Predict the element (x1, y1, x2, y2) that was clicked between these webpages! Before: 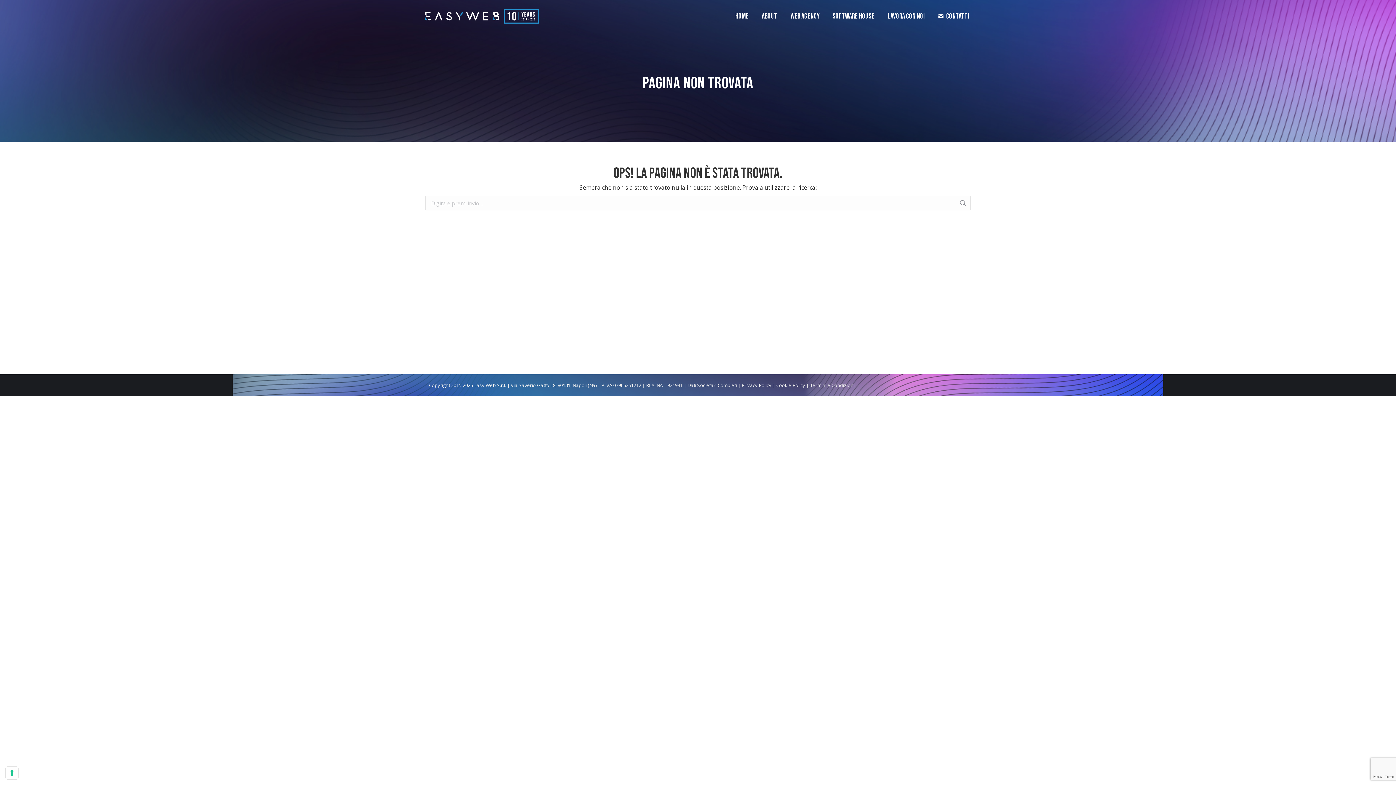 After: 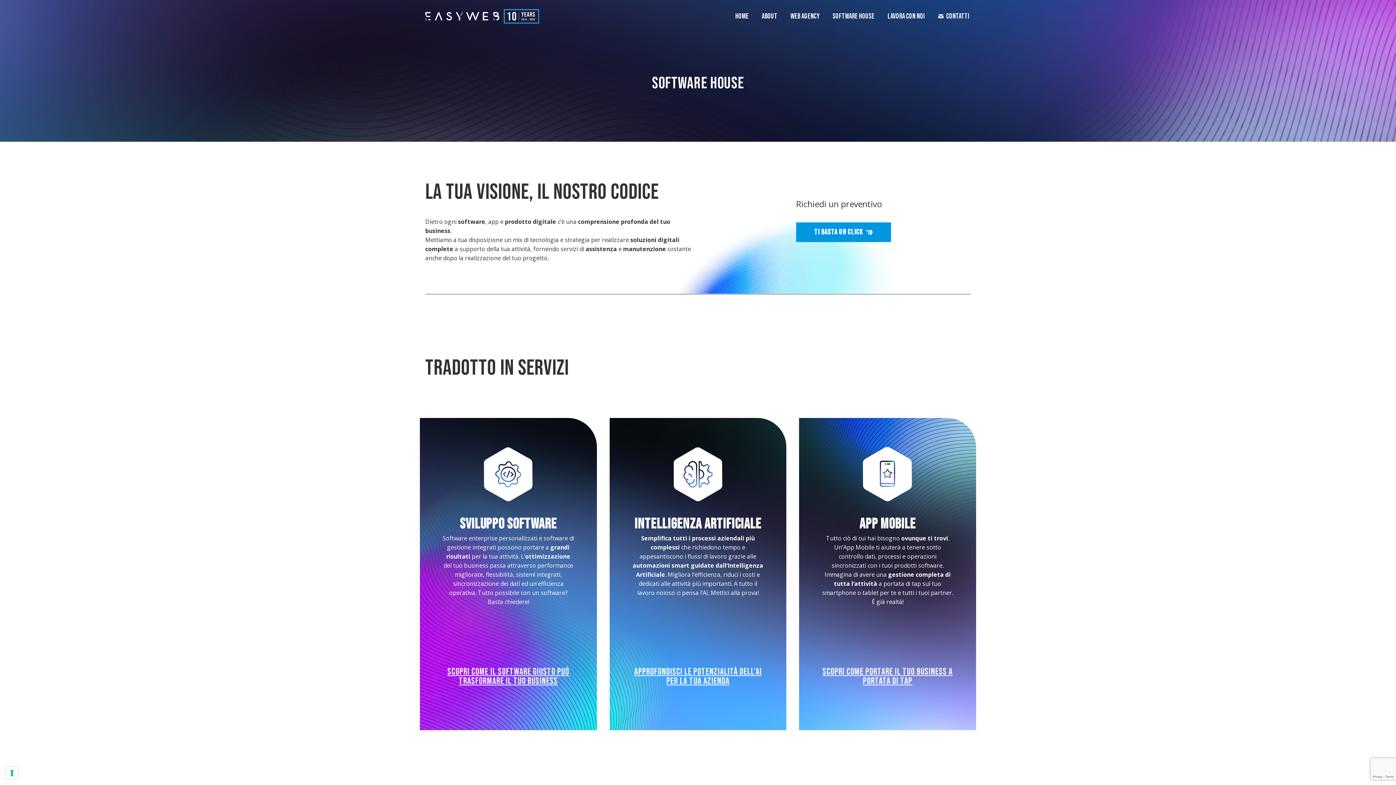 Action: bbox: (831, 6, 876, 26) label: Software House